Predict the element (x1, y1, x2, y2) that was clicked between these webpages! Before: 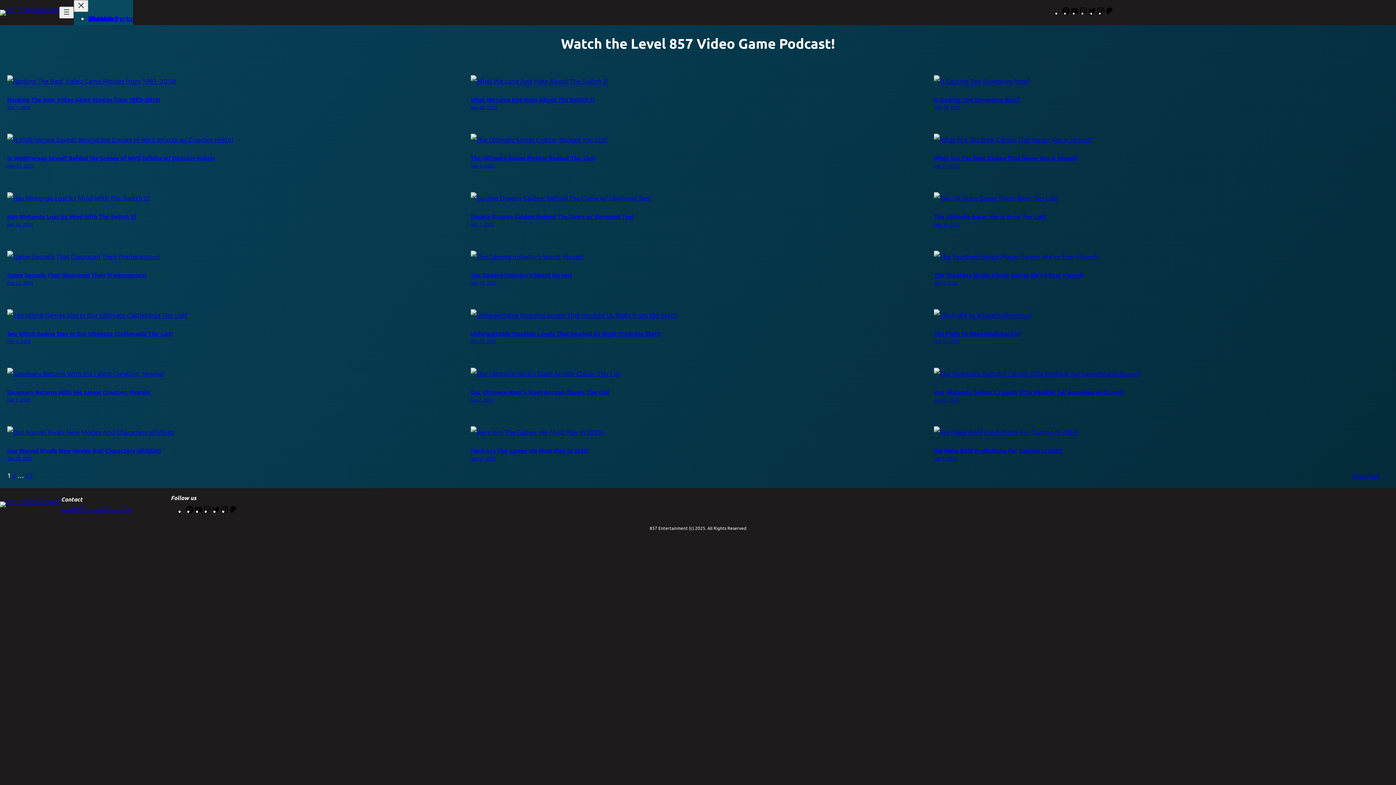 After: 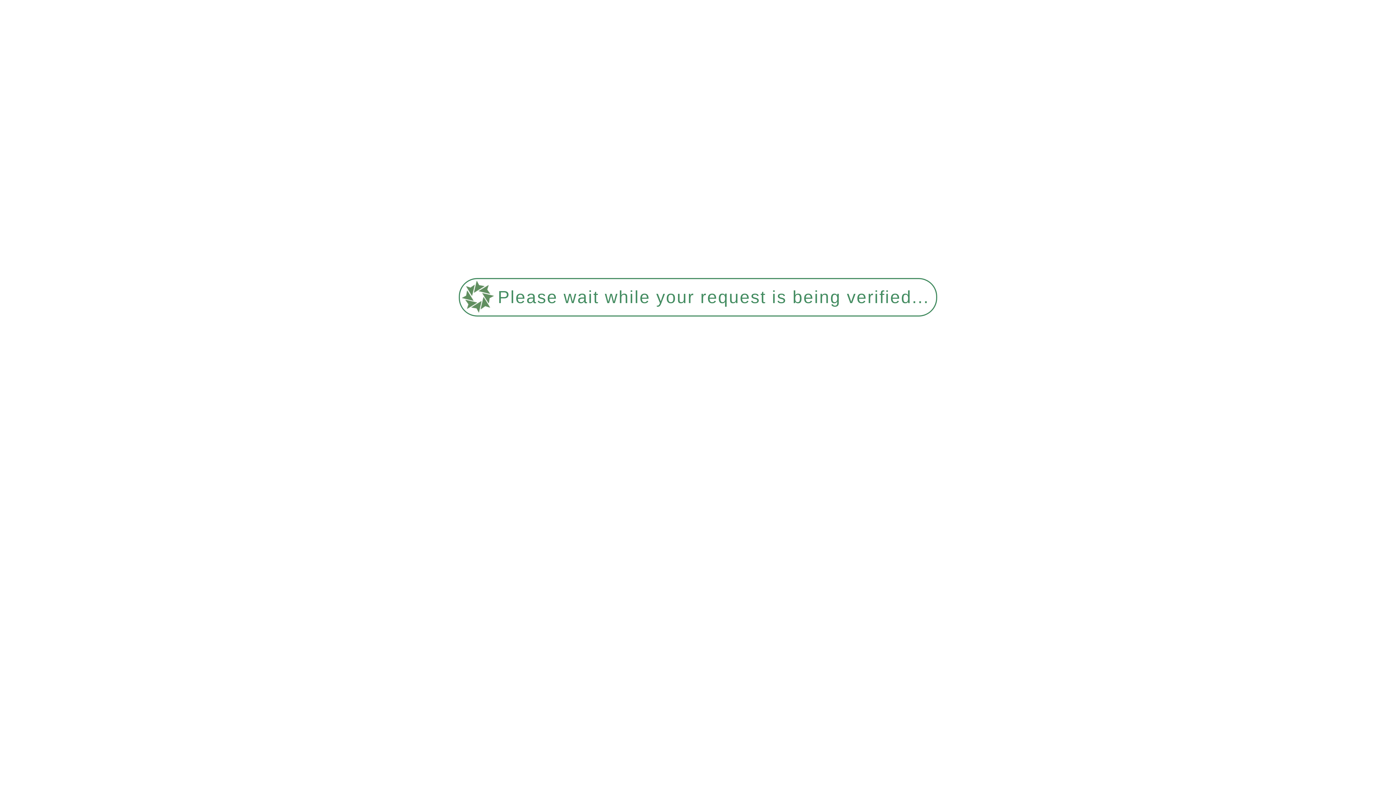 Action: bbox: (934, 271, 1083, 278) label: The Toughest Single Player Games We’ve Ever Played!